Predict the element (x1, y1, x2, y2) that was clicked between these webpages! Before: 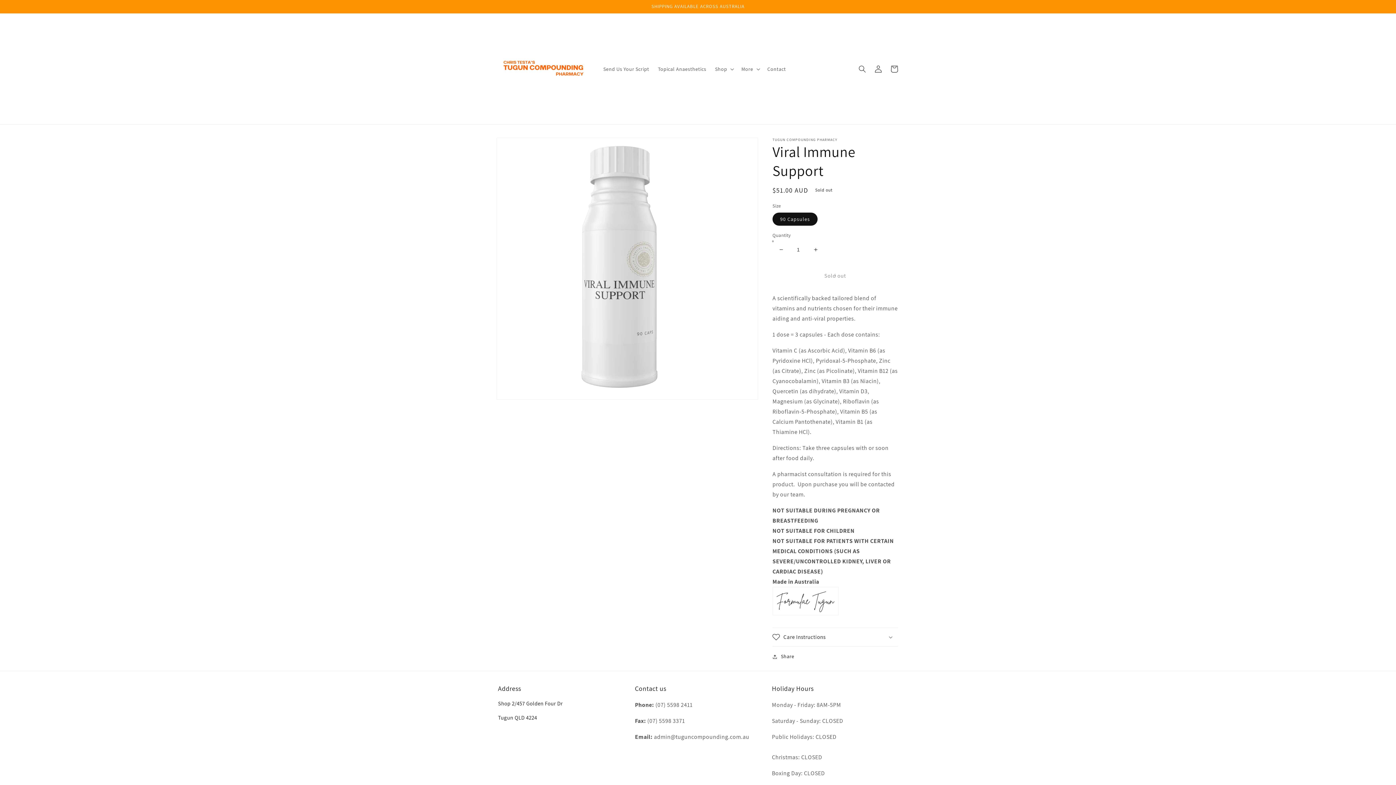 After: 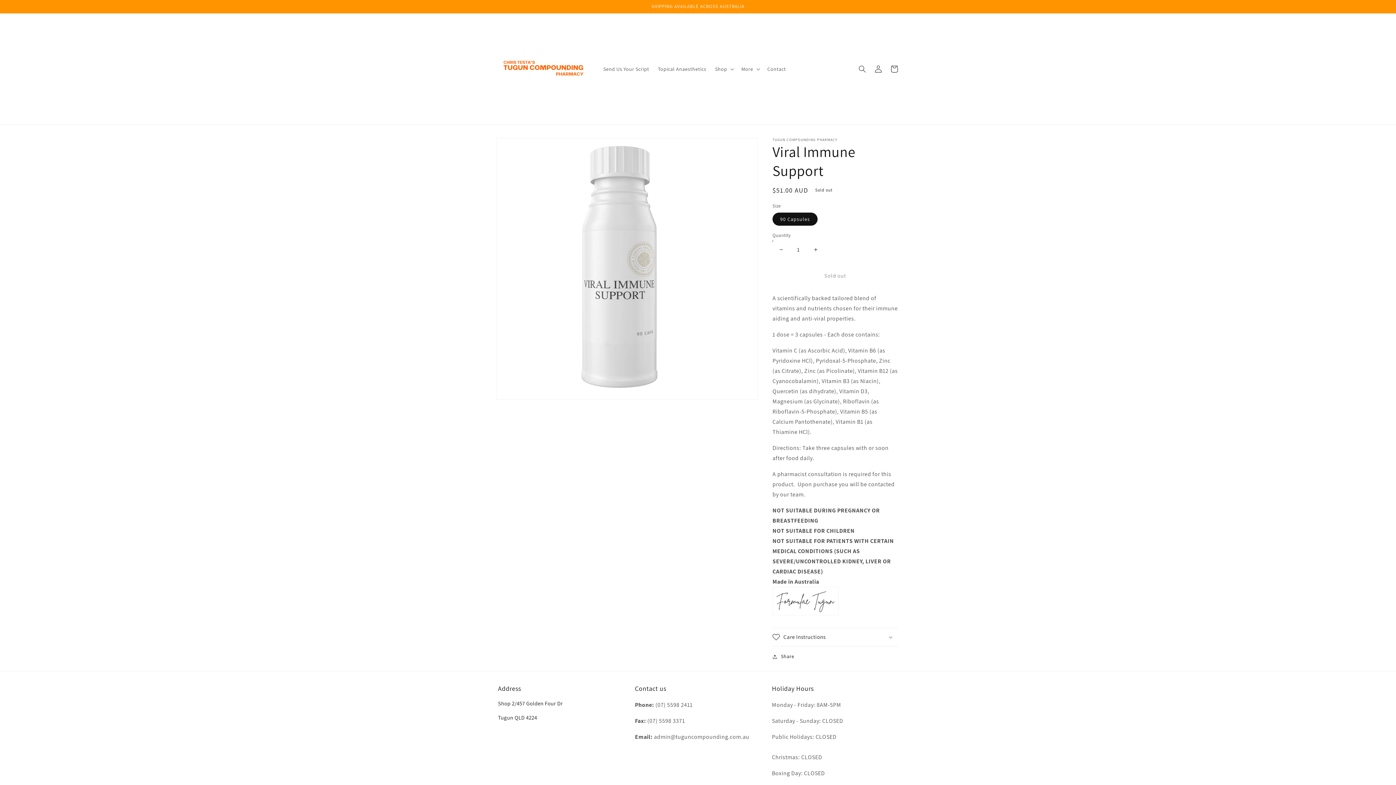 Action: label: Decrease quantity for Viral Immune Support bbox: (773, 241, 789, 258)